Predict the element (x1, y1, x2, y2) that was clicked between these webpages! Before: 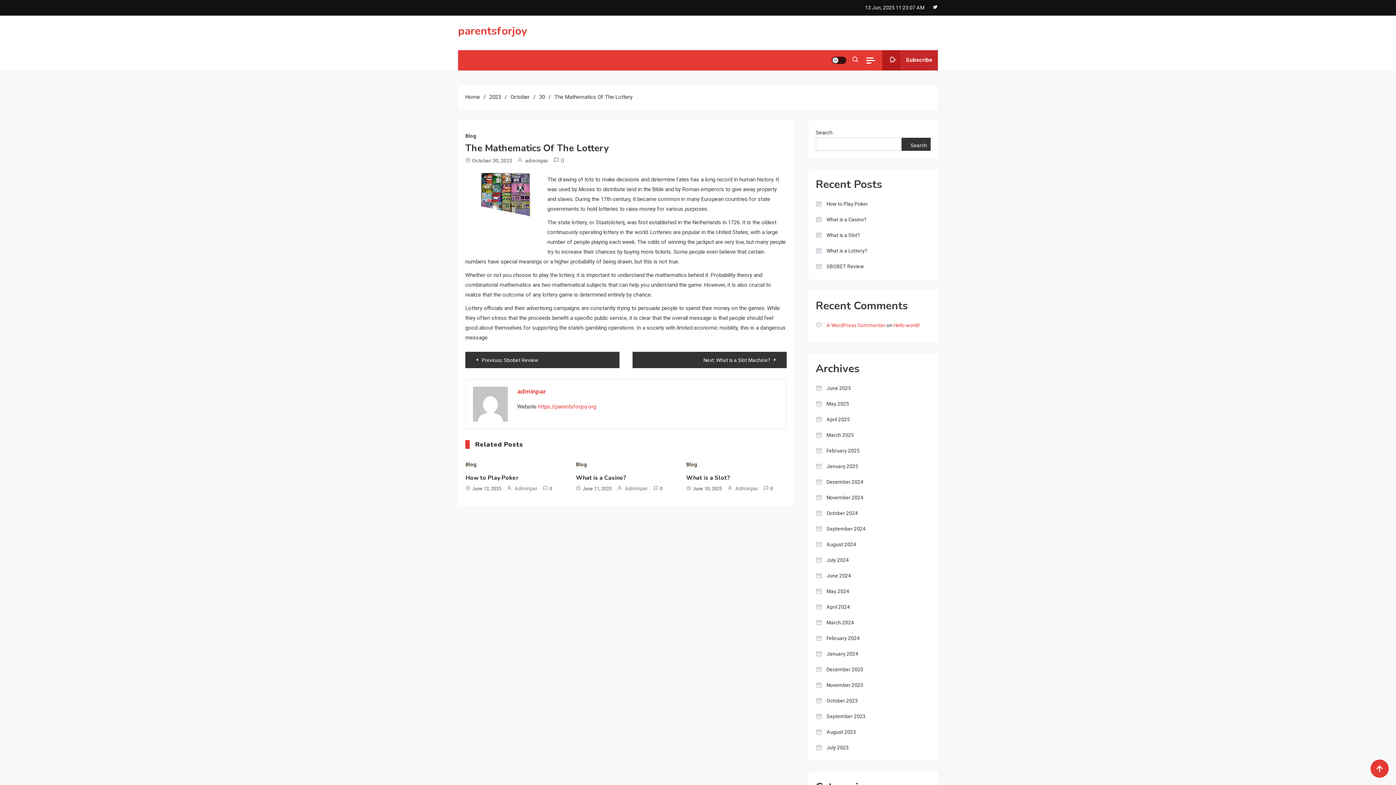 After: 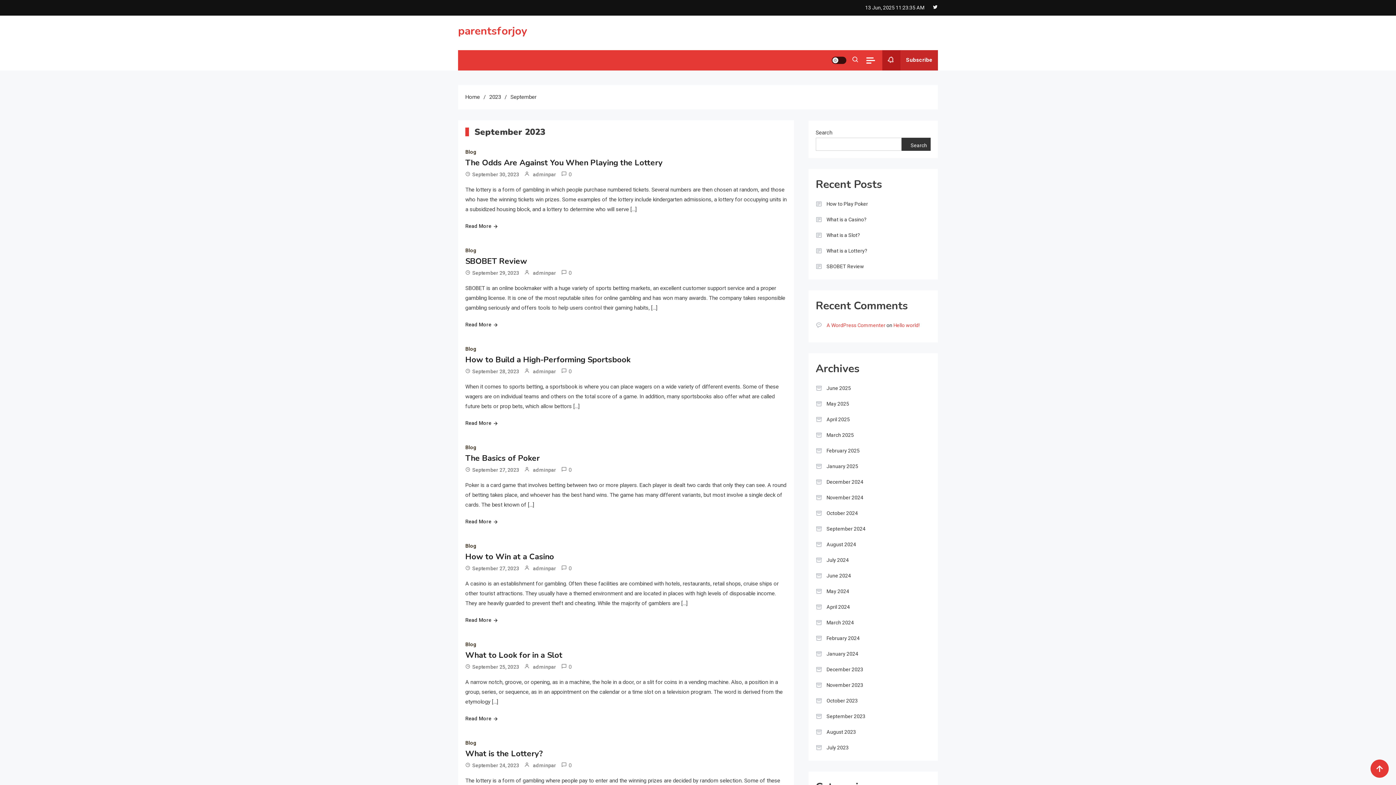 Action: bbox: (815, 710, 865, 722) label: September 2023